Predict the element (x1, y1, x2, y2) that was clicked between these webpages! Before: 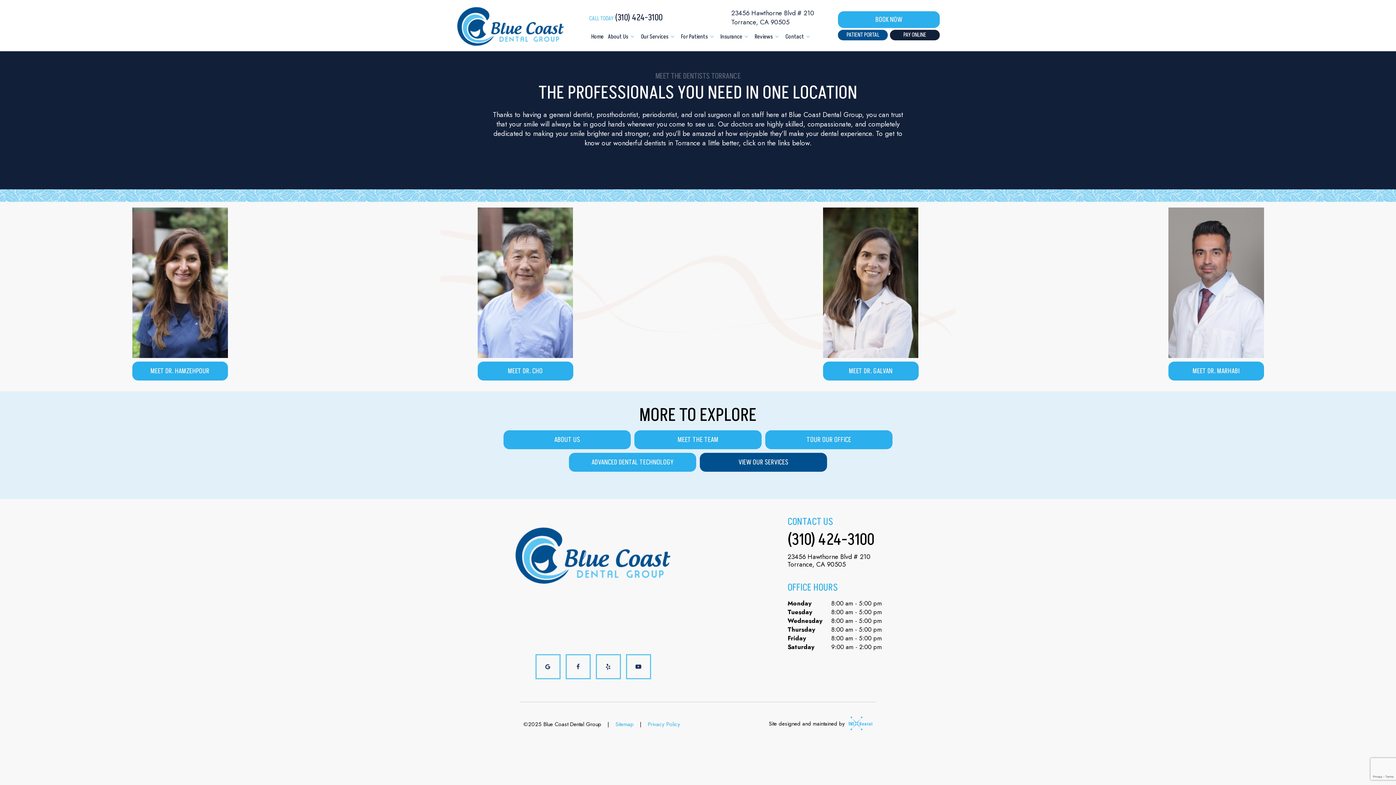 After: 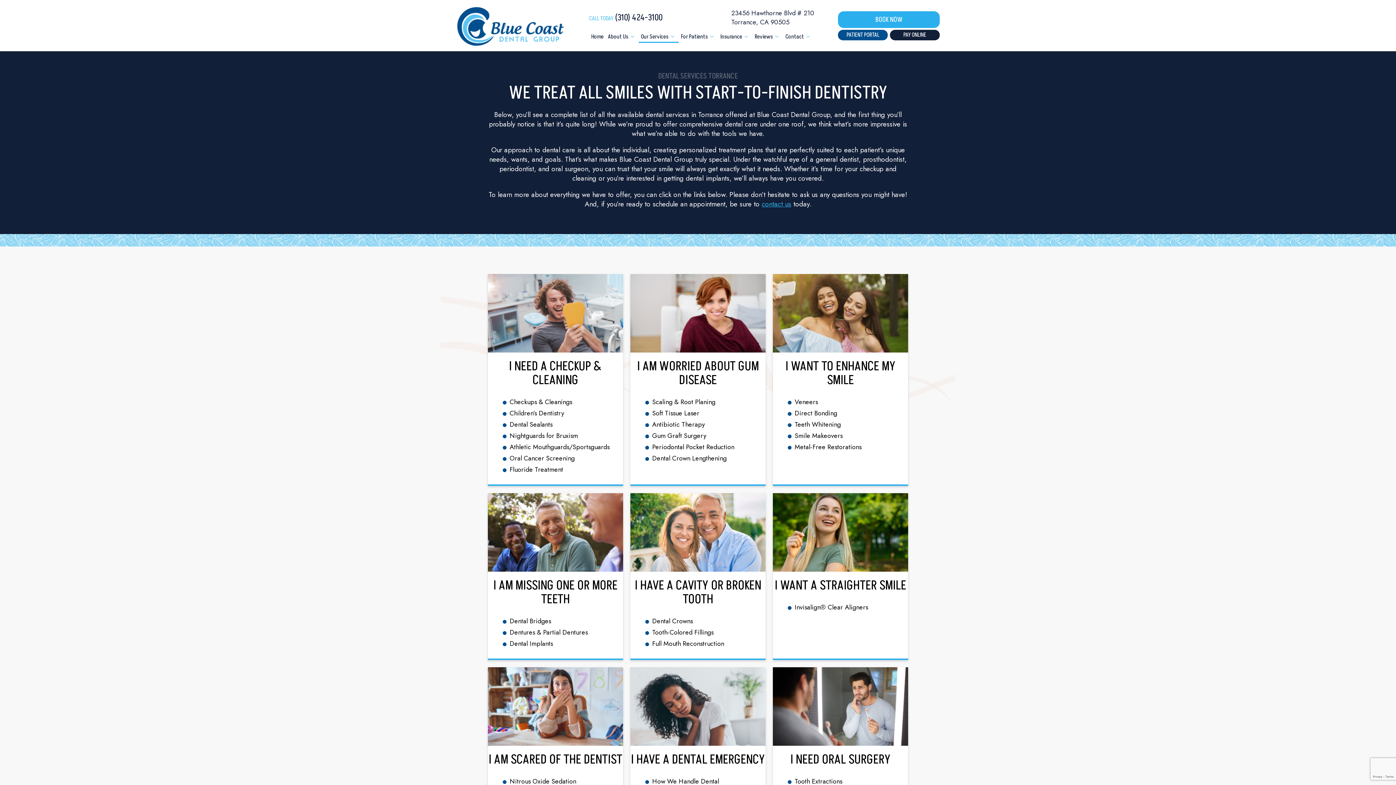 Action: label: Our Services bbox: (638, 30, 678, 42)